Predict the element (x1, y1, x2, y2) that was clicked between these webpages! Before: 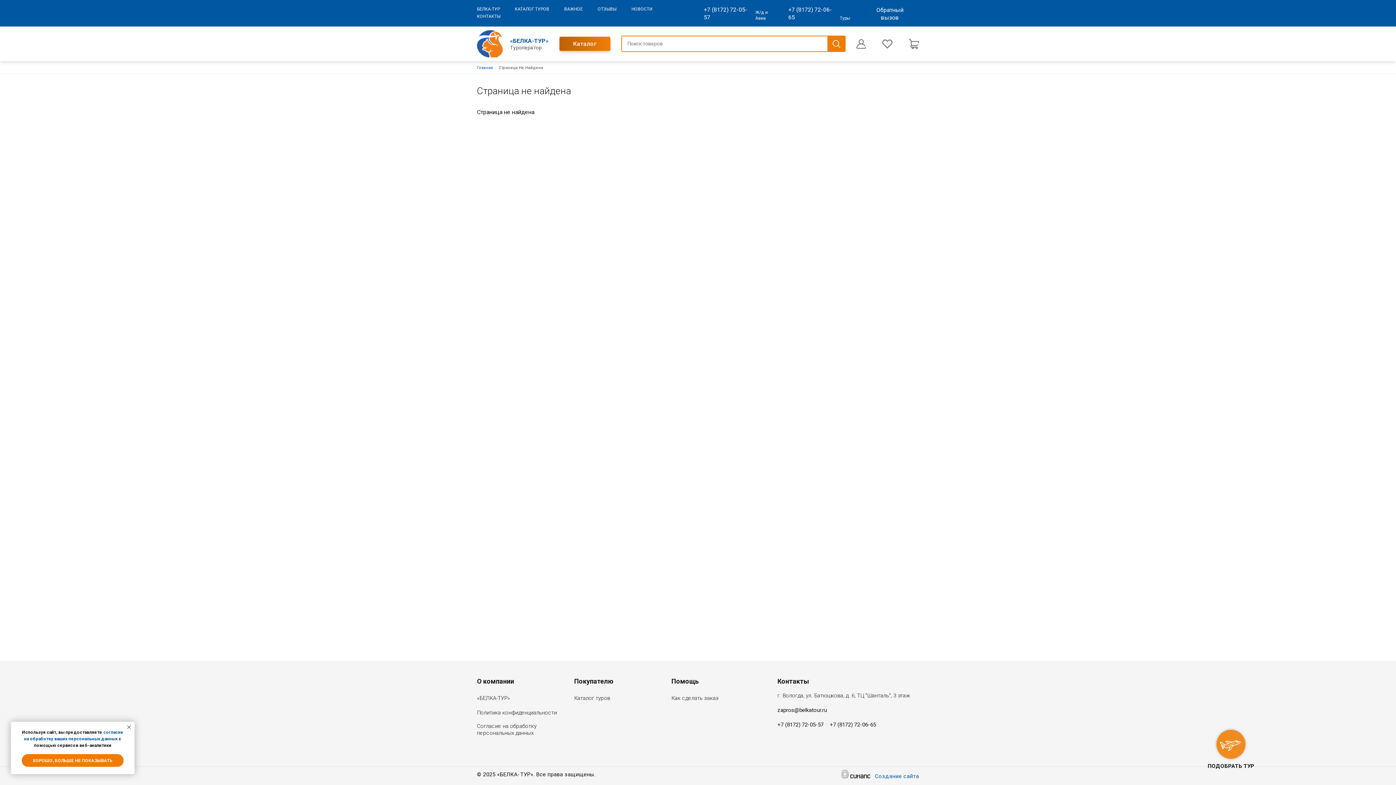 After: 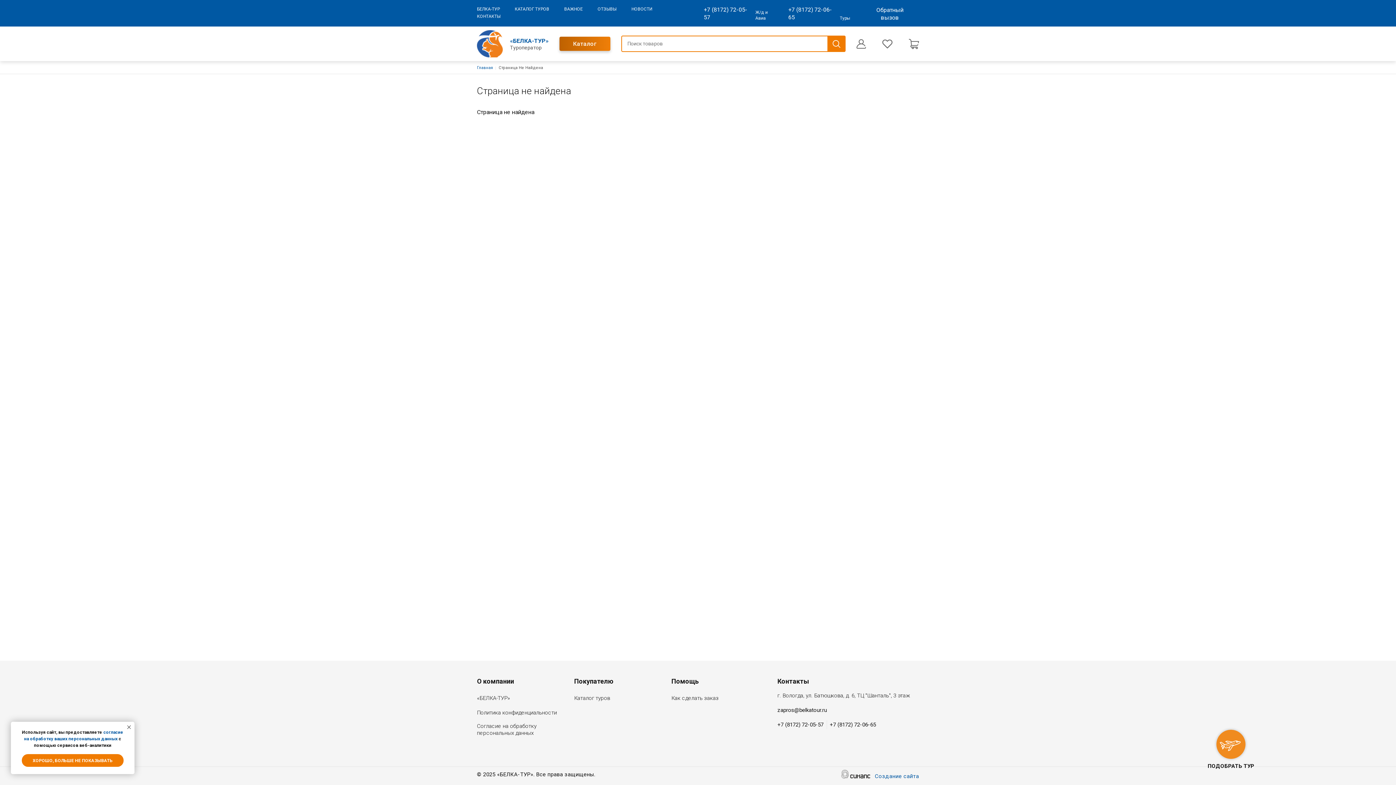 Action: label: Закрыть уведомление bbox: (125, 724, 132, 731)